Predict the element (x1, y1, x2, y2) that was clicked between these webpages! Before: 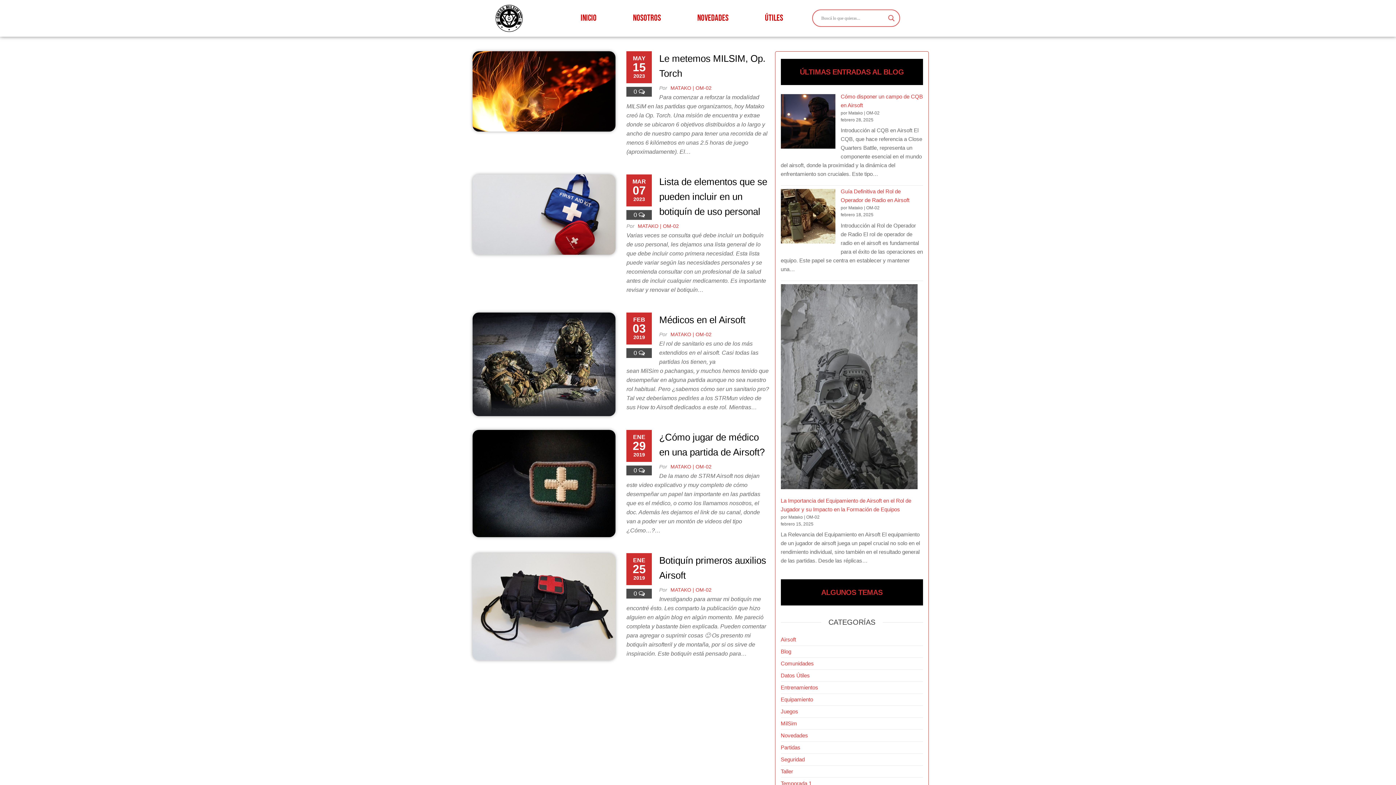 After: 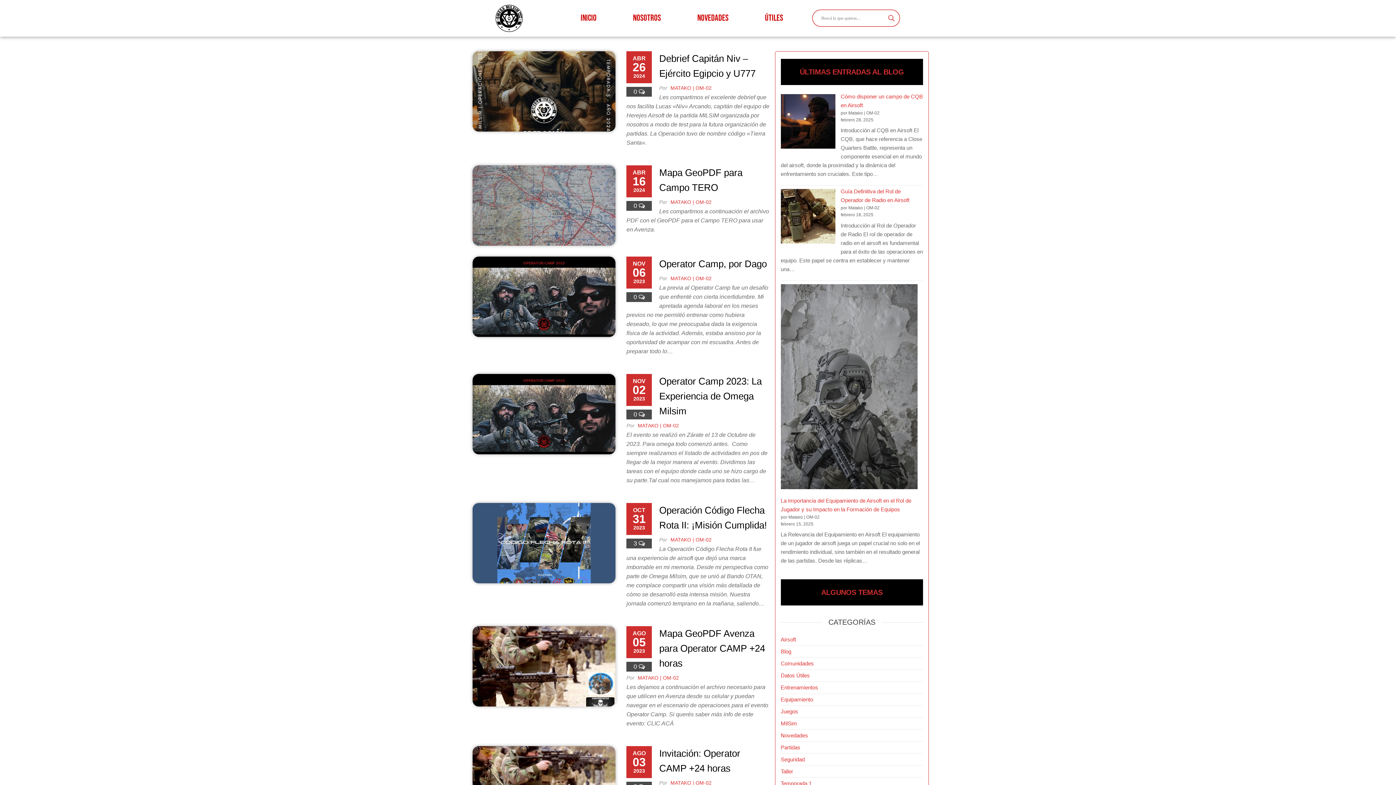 Action: label: Partidas bbox: (780, 744, 800, 750)